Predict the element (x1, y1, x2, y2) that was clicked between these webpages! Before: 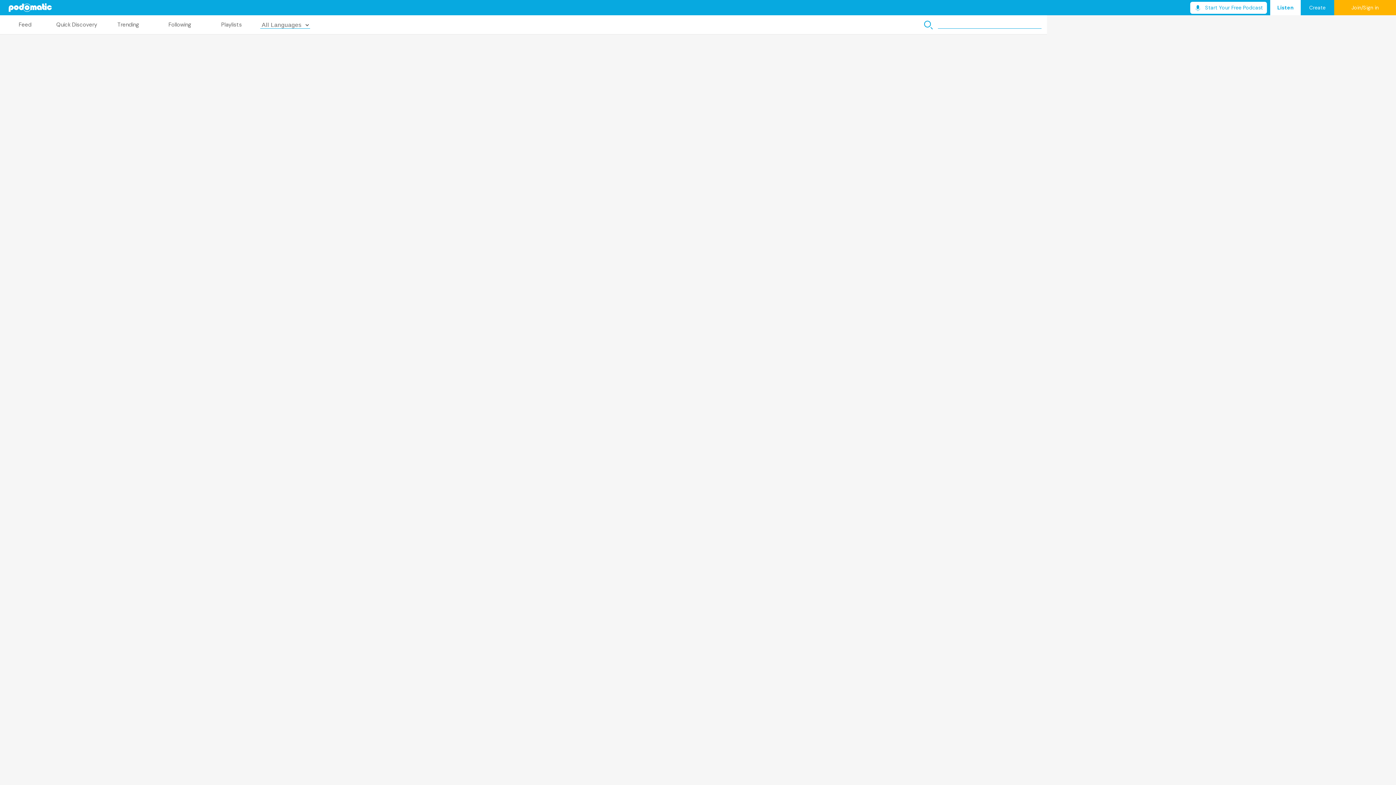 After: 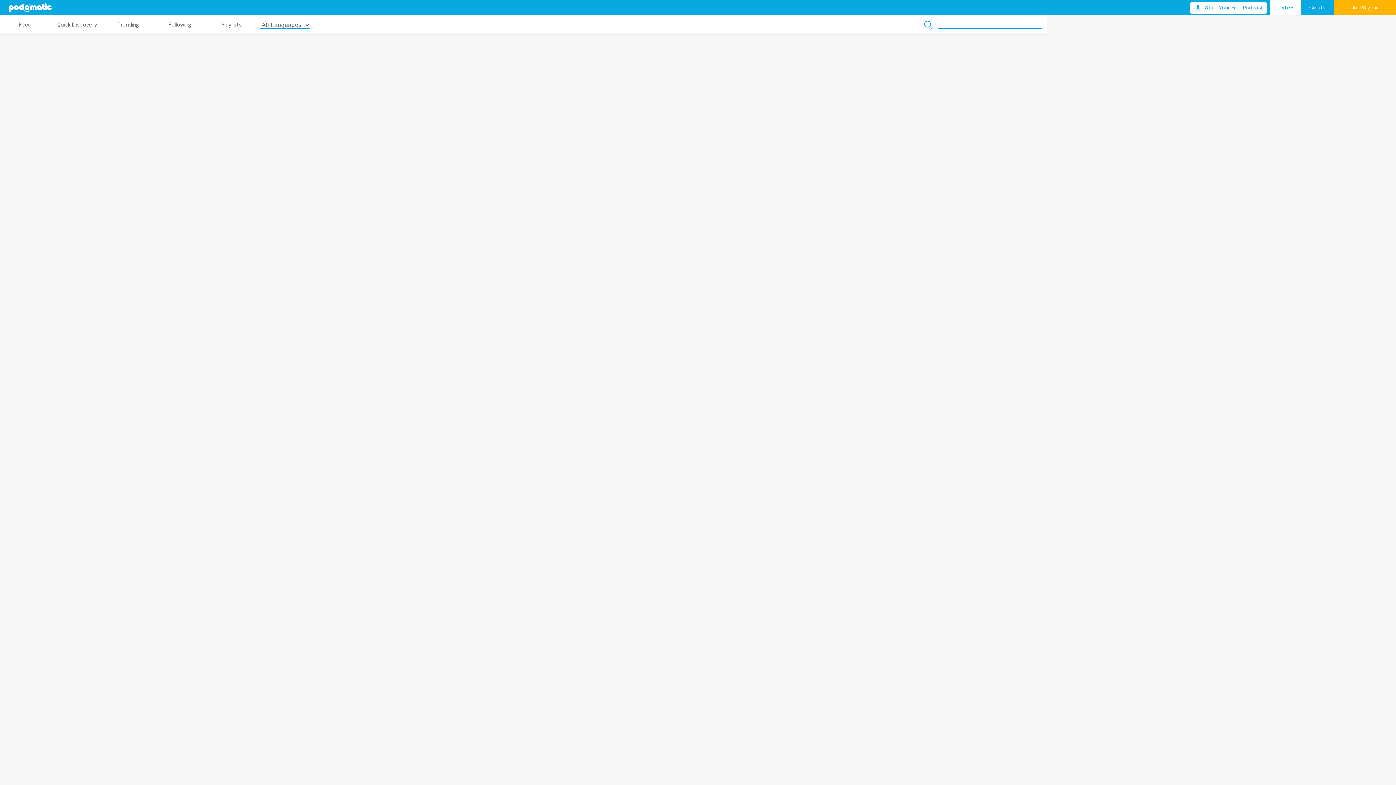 Action: label: Join/Sign in bbox: (1334, 0, 1396, 15)